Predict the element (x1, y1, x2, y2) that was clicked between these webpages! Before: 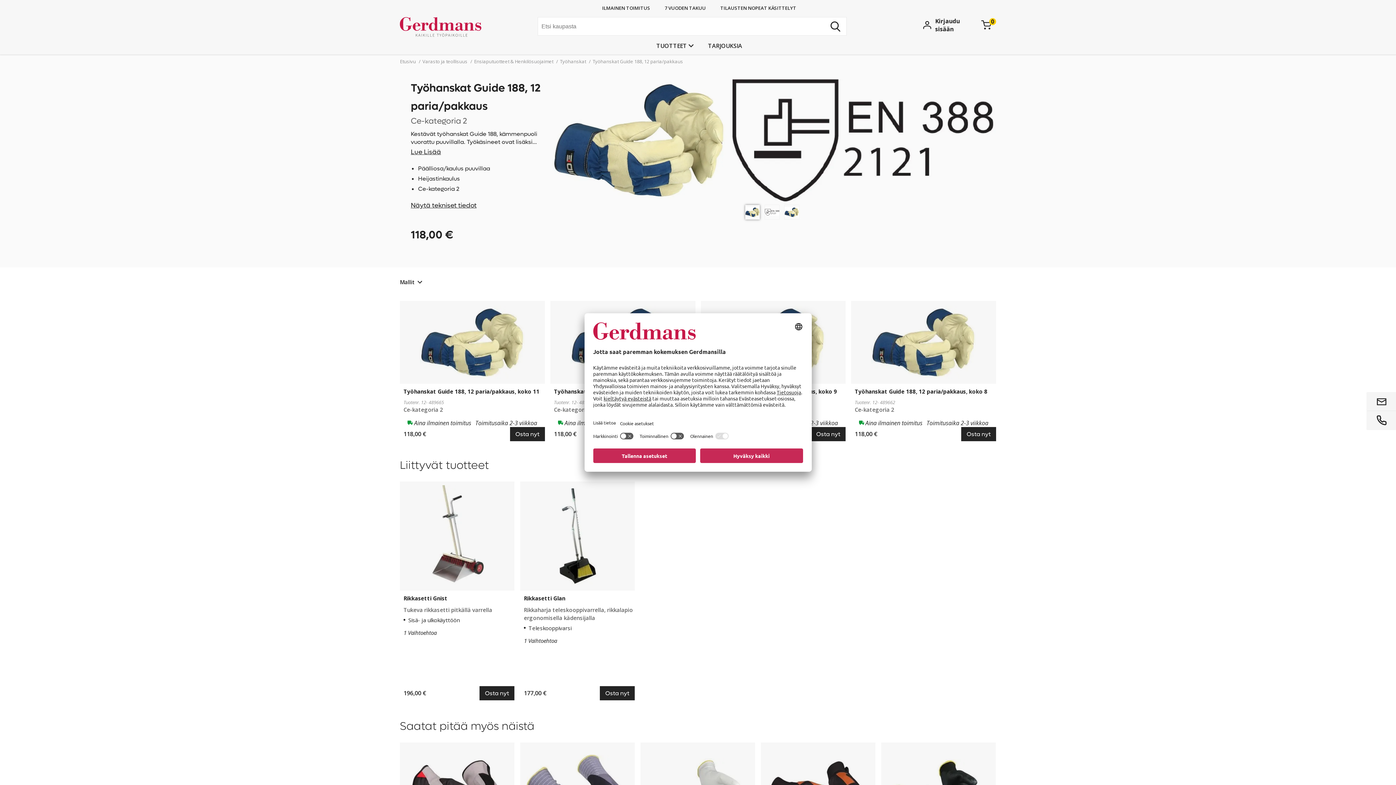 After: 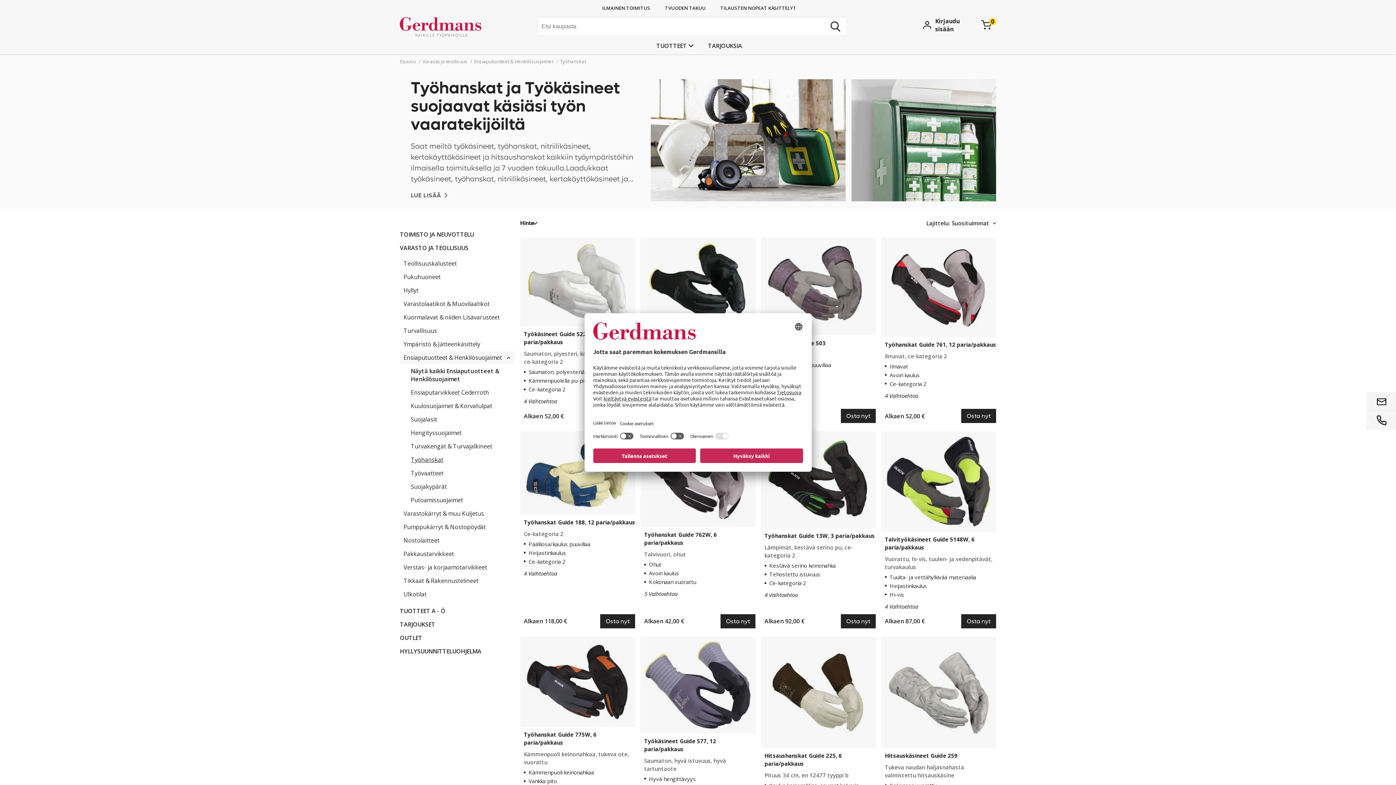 Action: label: Työhanskat  bbox: (560, 58, 587, 64)